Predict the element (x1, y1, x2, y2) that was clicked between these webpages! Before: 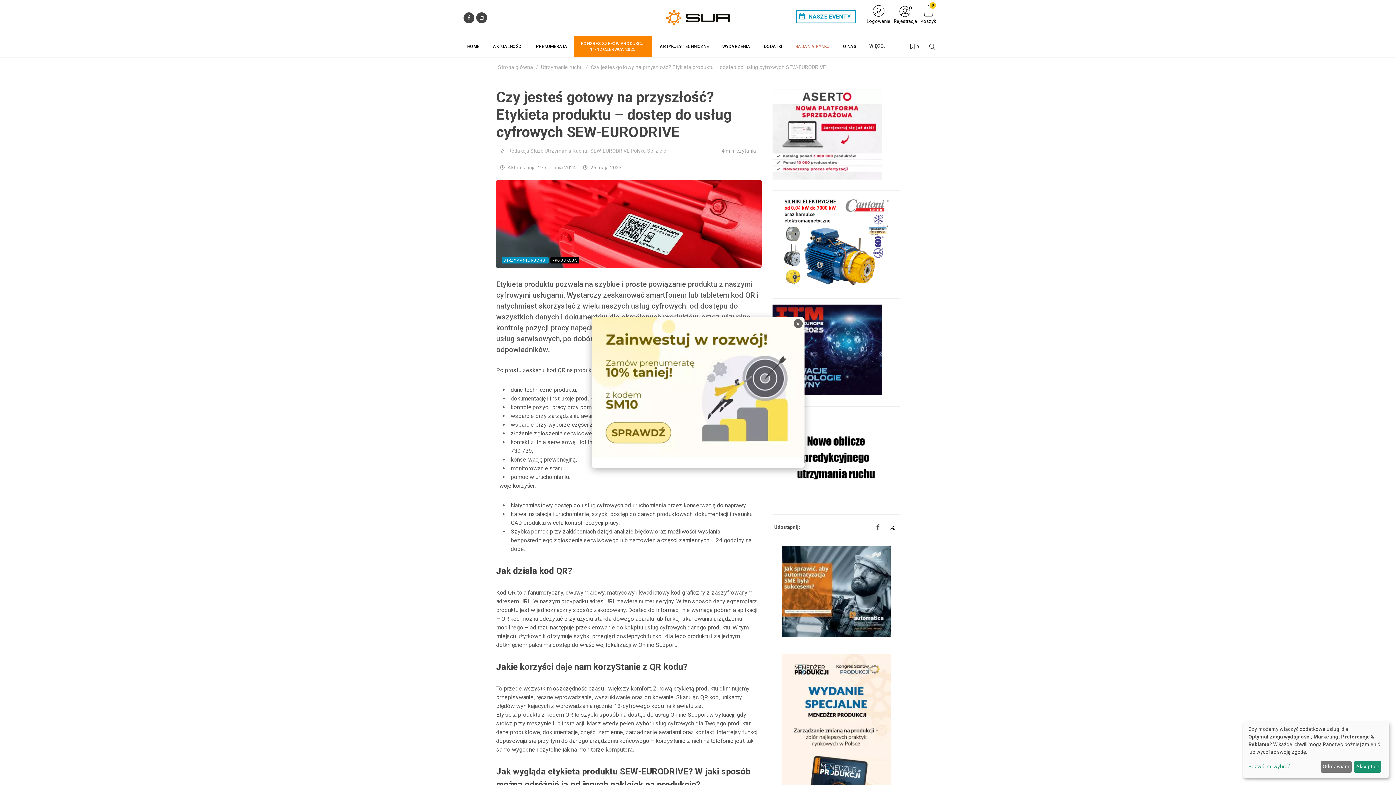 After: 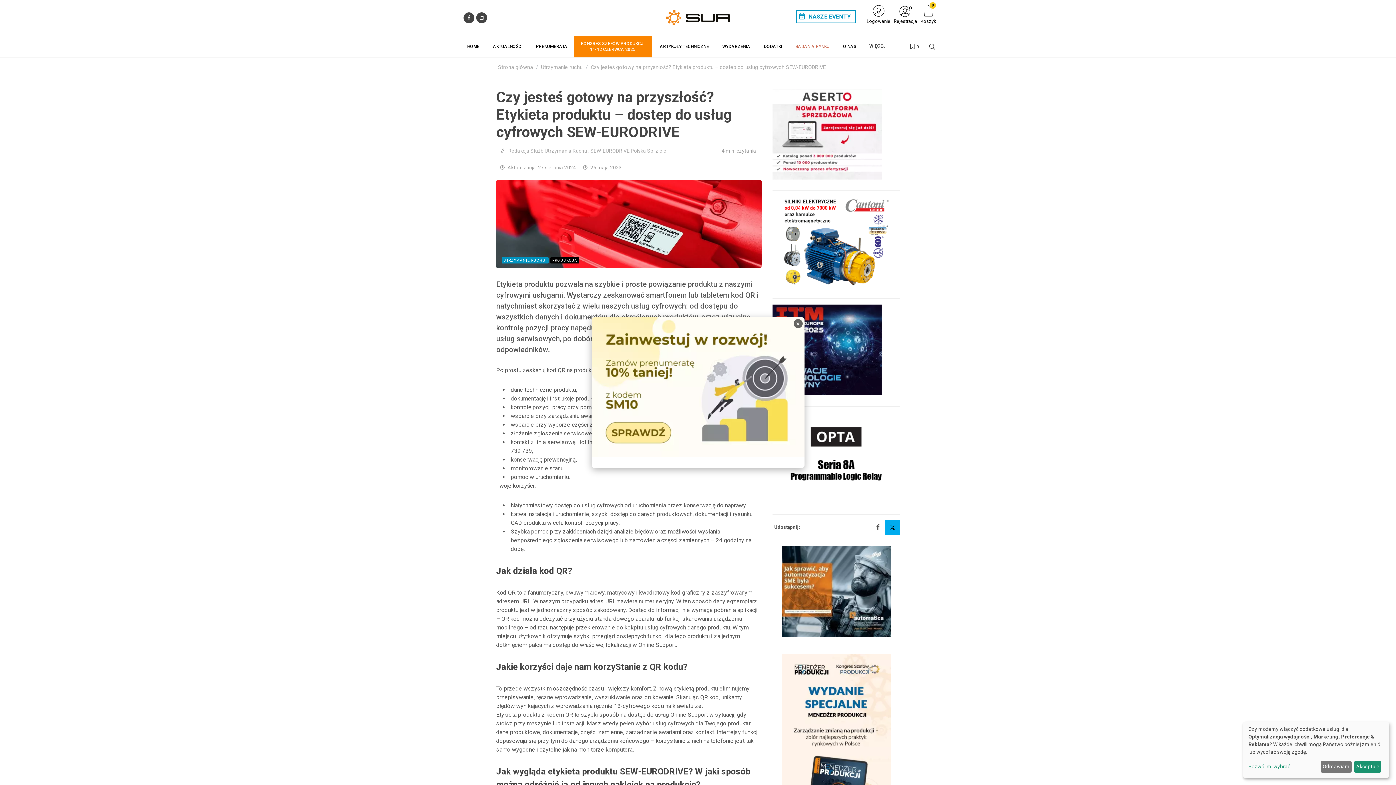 Action: bbox: (885, 520, 900, 534)